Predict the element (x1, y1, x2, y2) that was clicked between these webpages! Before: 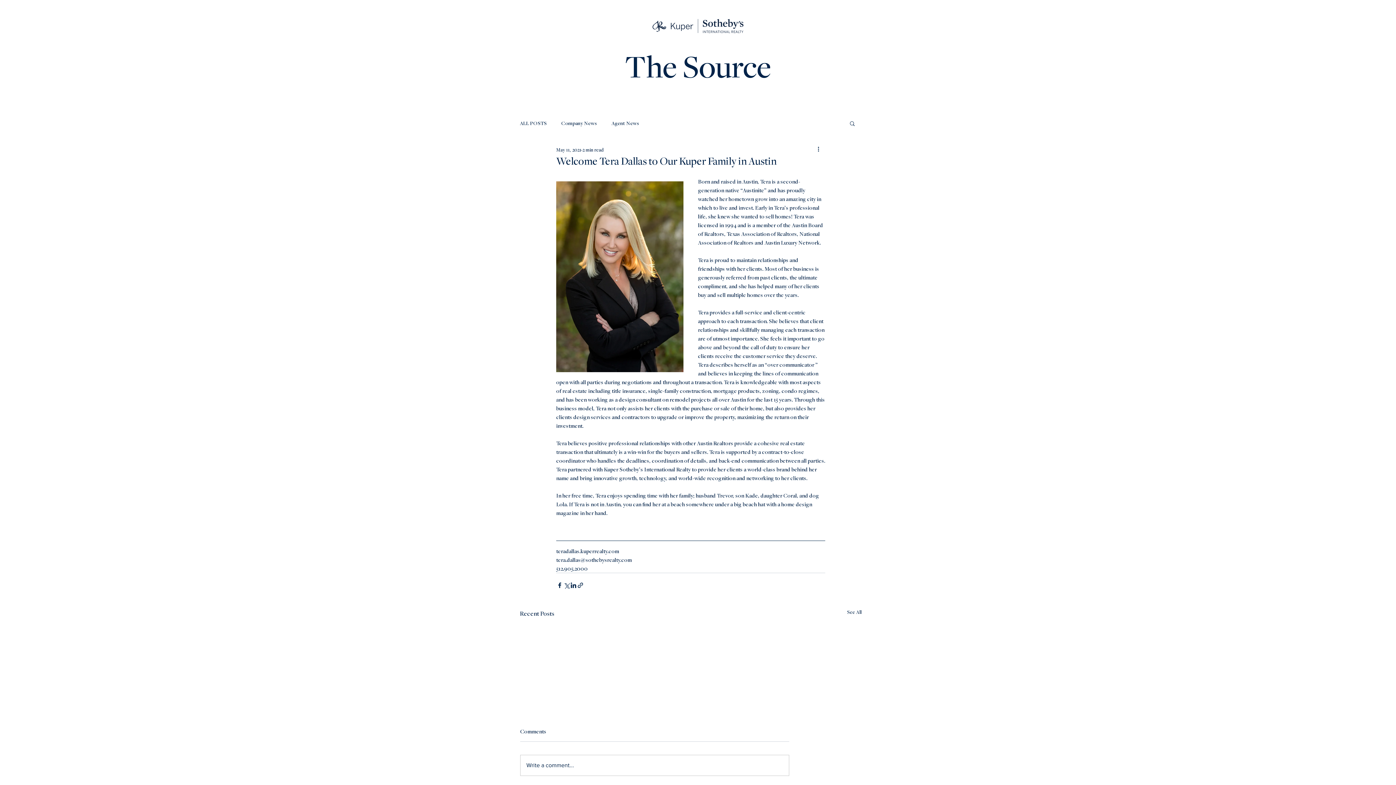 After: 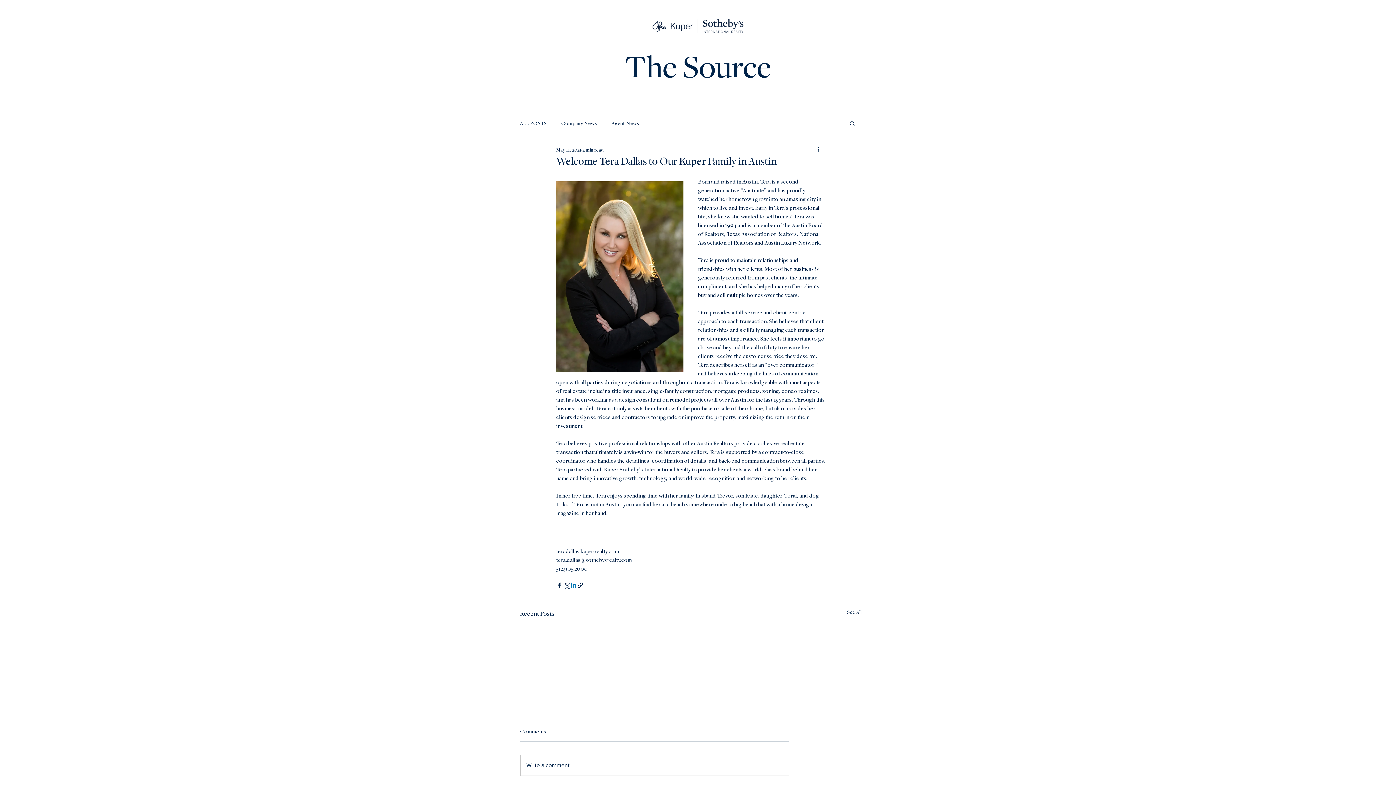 Action: bbox: (570, 582, 577, 588) label: Share via LinkedIn